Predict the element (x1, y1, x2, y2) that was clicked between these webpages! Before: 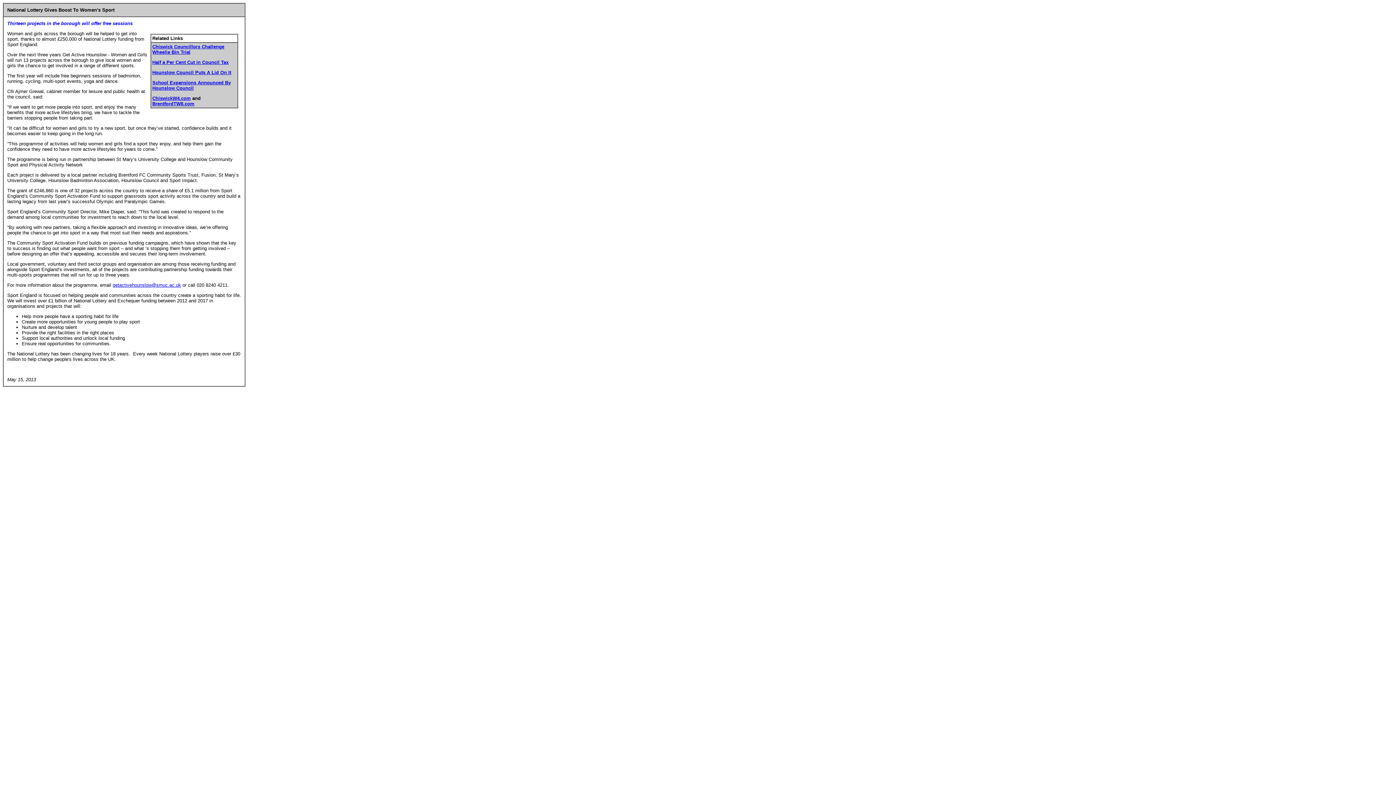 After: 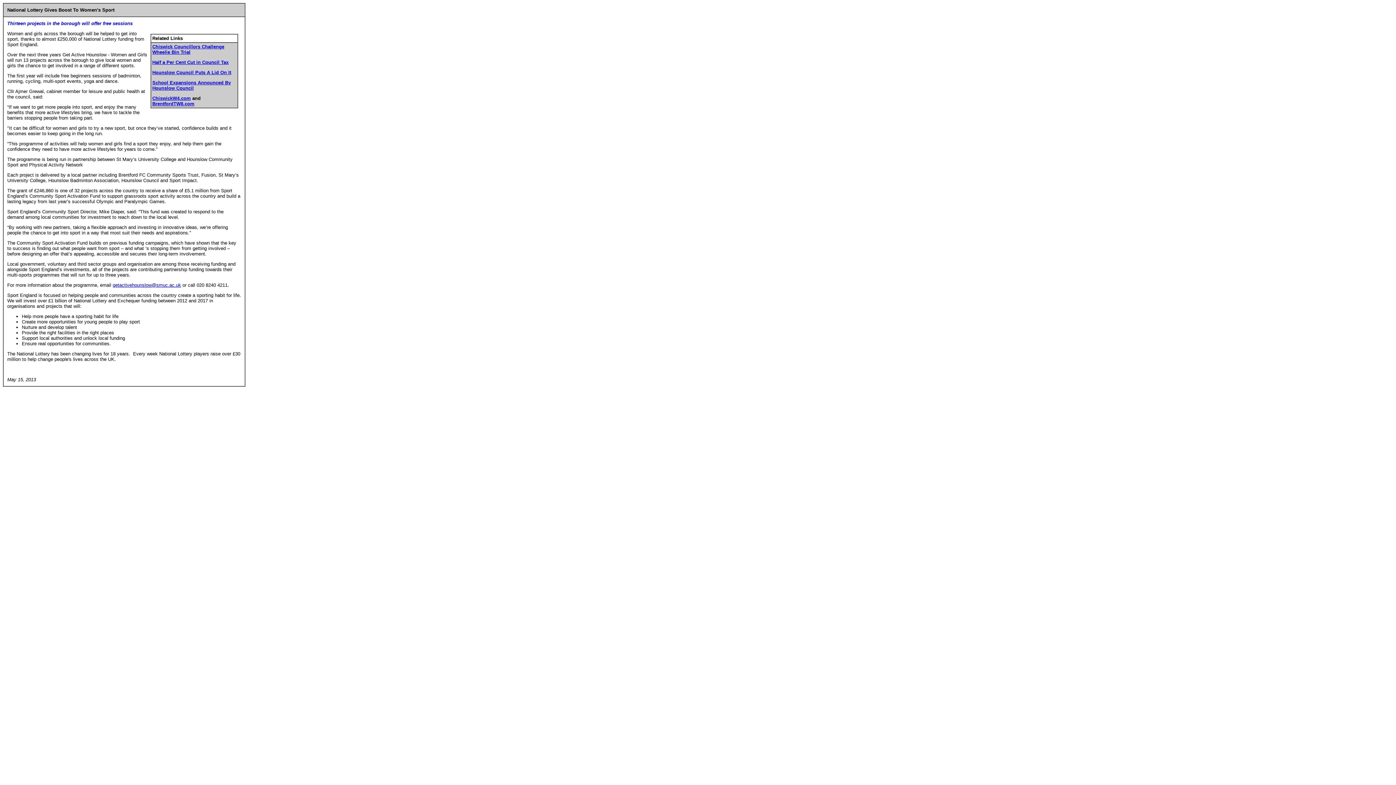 Action: label: getactivehounslow@smuc.ac.uk bbox: (112, 282, 181, 288)